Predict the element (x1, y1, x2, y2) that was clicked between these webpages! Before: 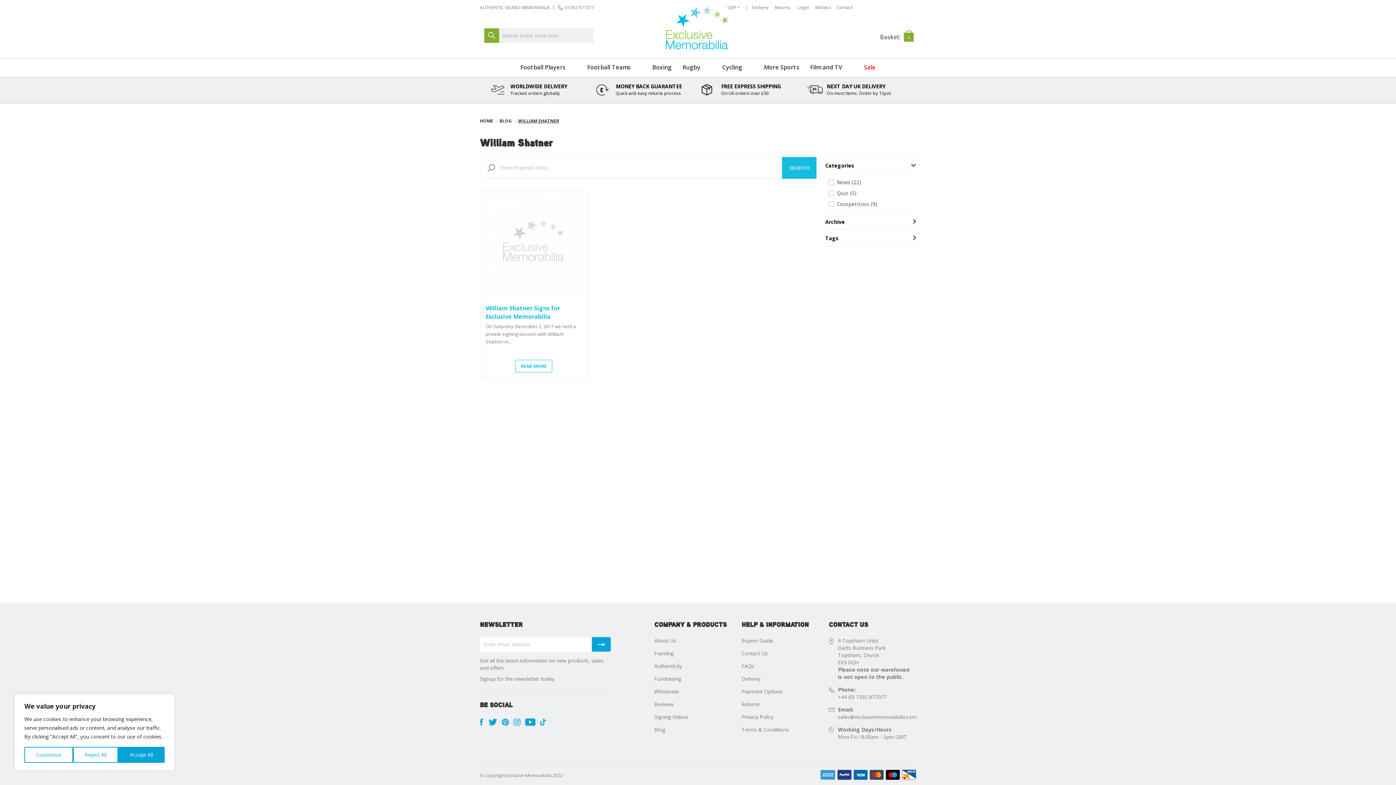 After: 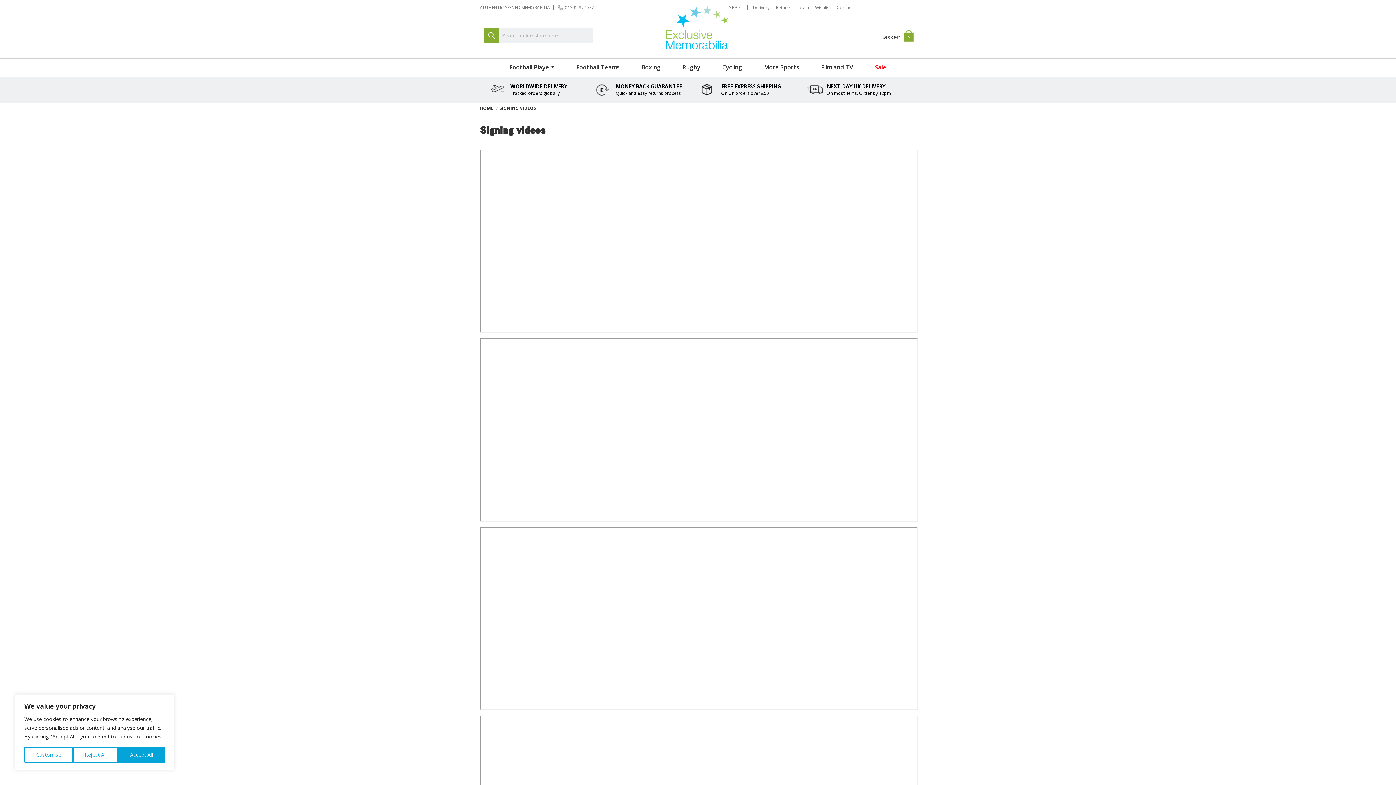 Action: label: Signing Videos bbox: (654, 713, 688, 720)